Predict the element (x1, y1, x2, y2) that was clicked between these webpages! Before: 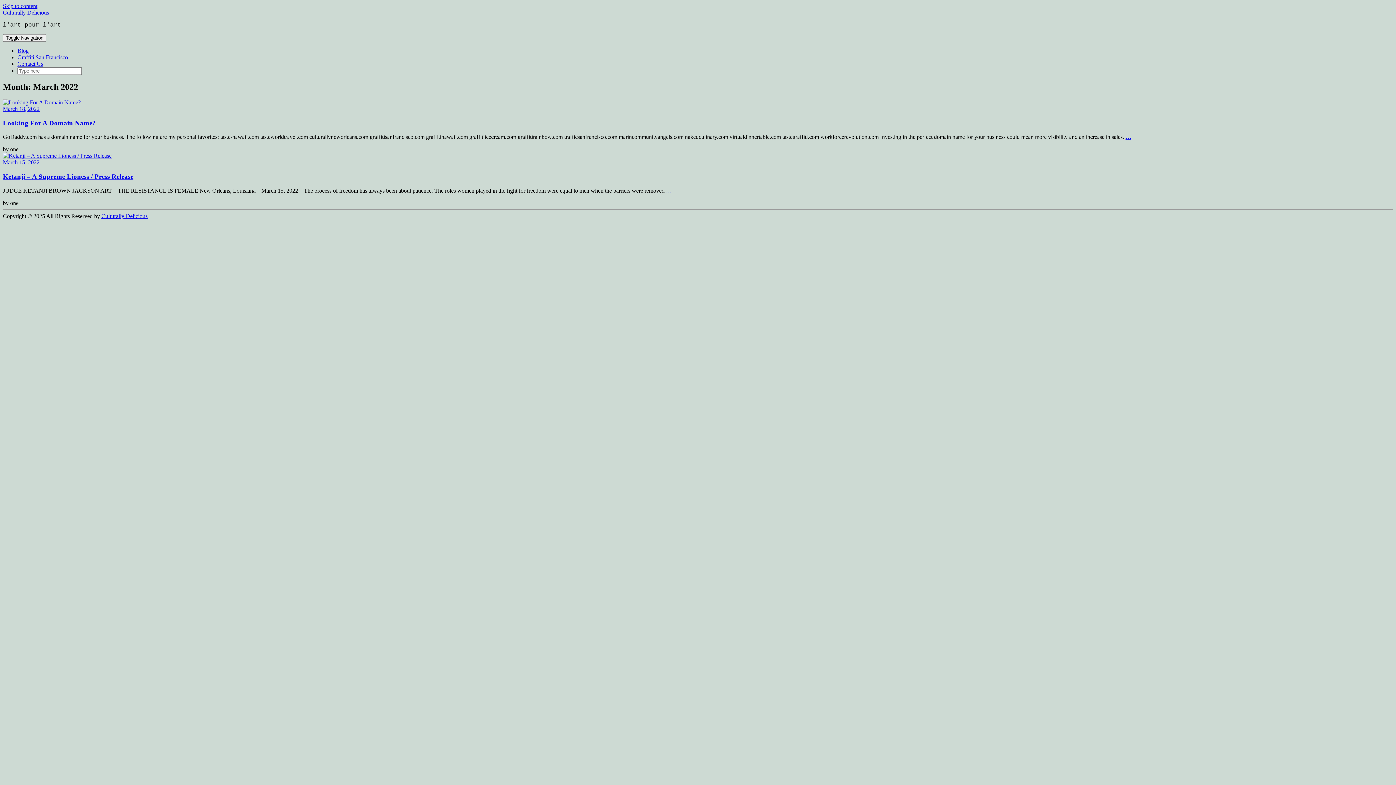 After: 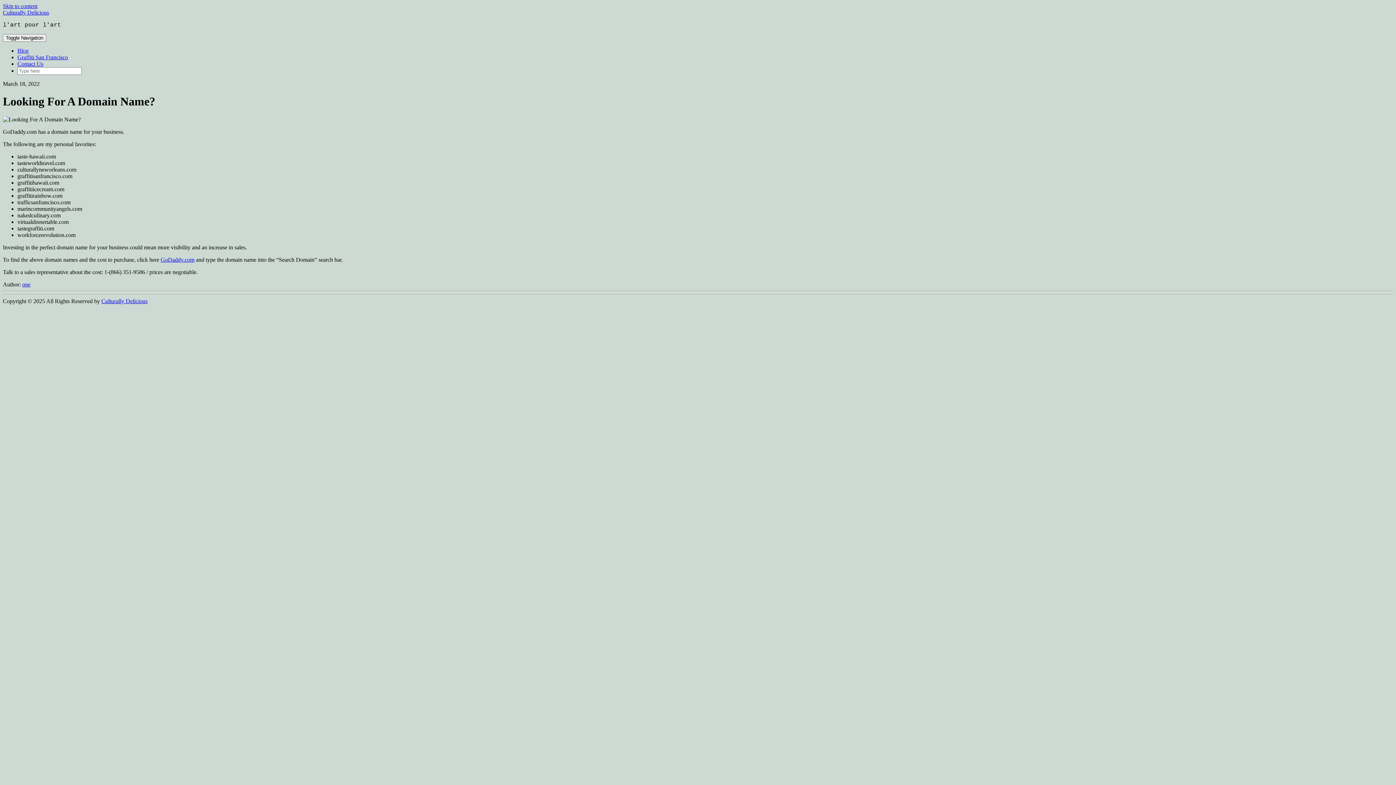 Action: bbox: (2, 119, 96, 126) label: Looking For A Domain Name?